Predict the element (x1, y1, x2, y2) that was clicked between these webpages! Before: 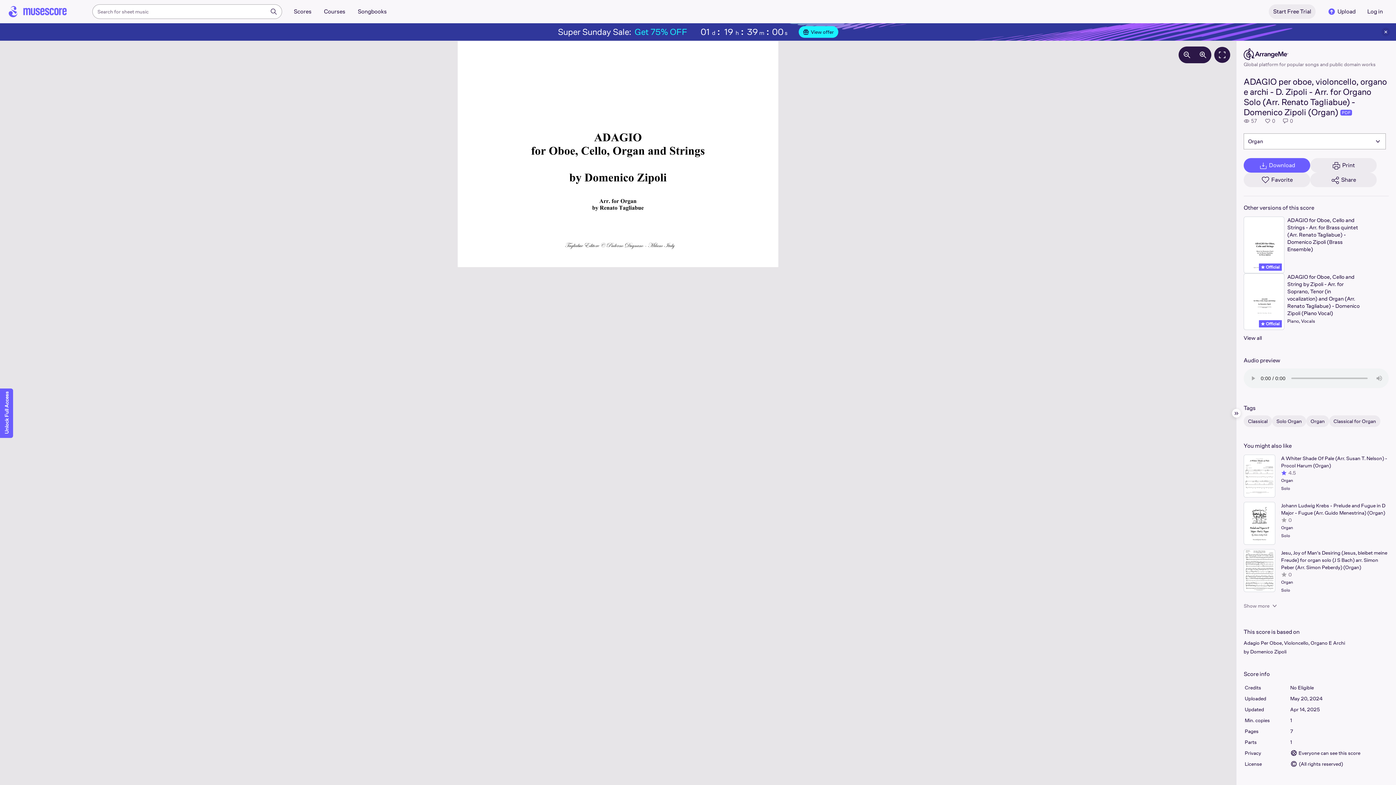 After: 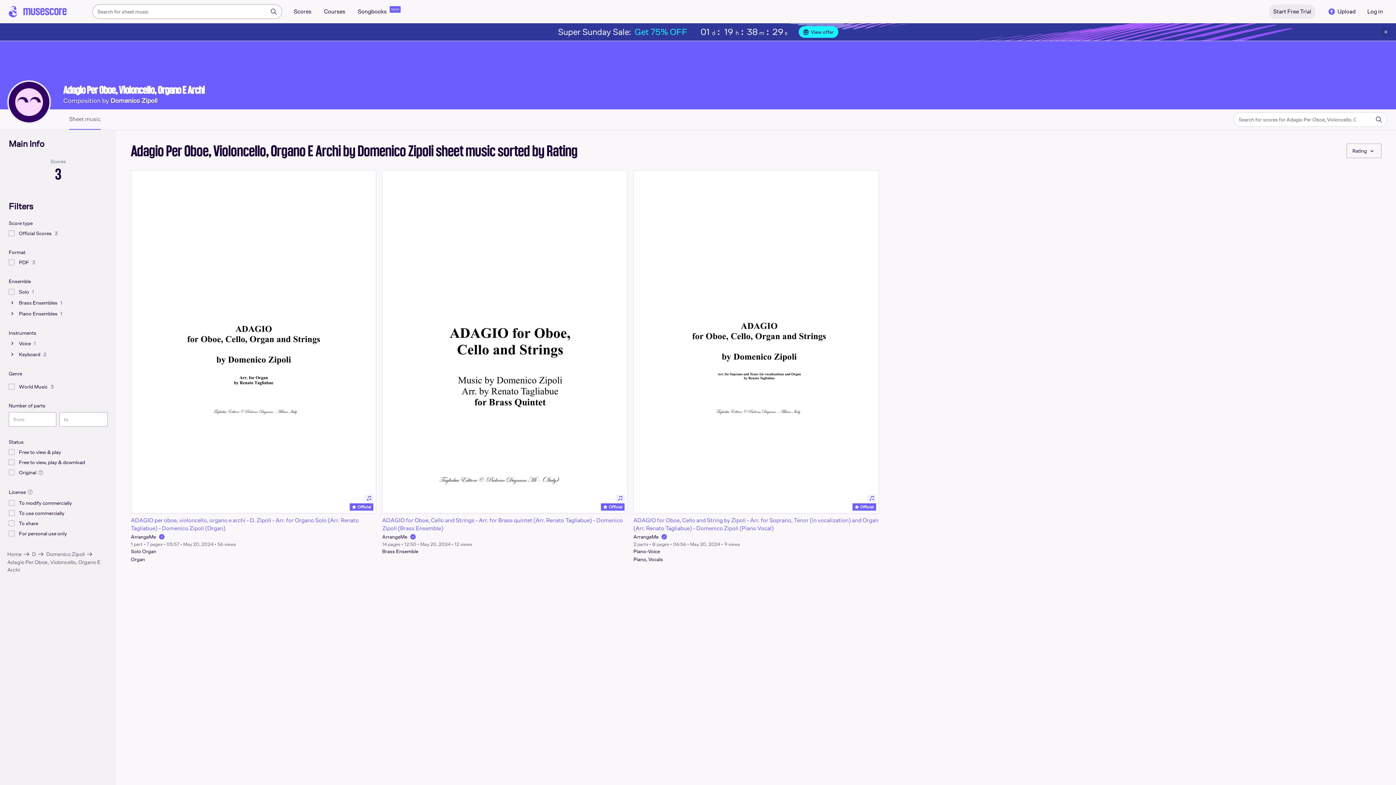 Action: bbox: (1244, 639, 1345, 646) label: Adagio Per Oboe, Violoncello, Organo E Archi